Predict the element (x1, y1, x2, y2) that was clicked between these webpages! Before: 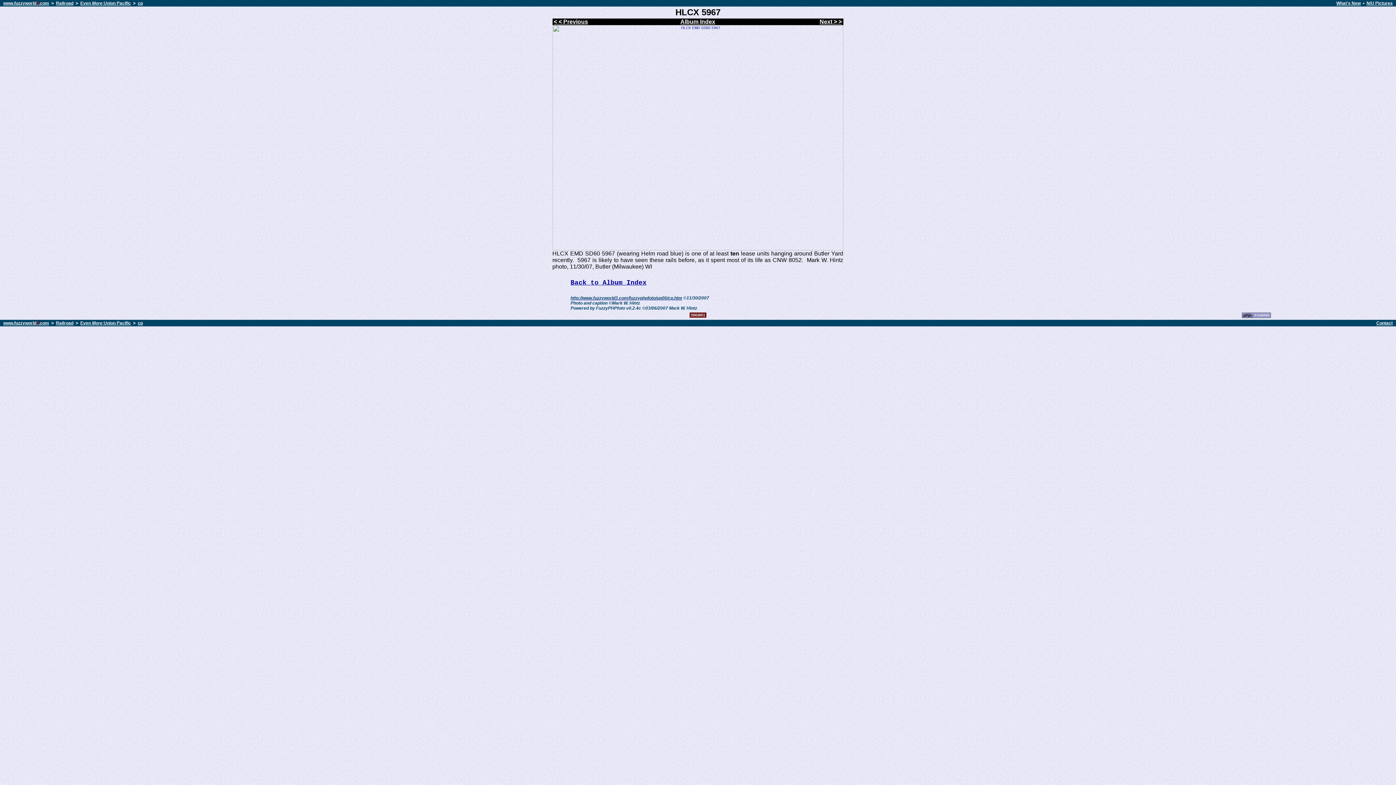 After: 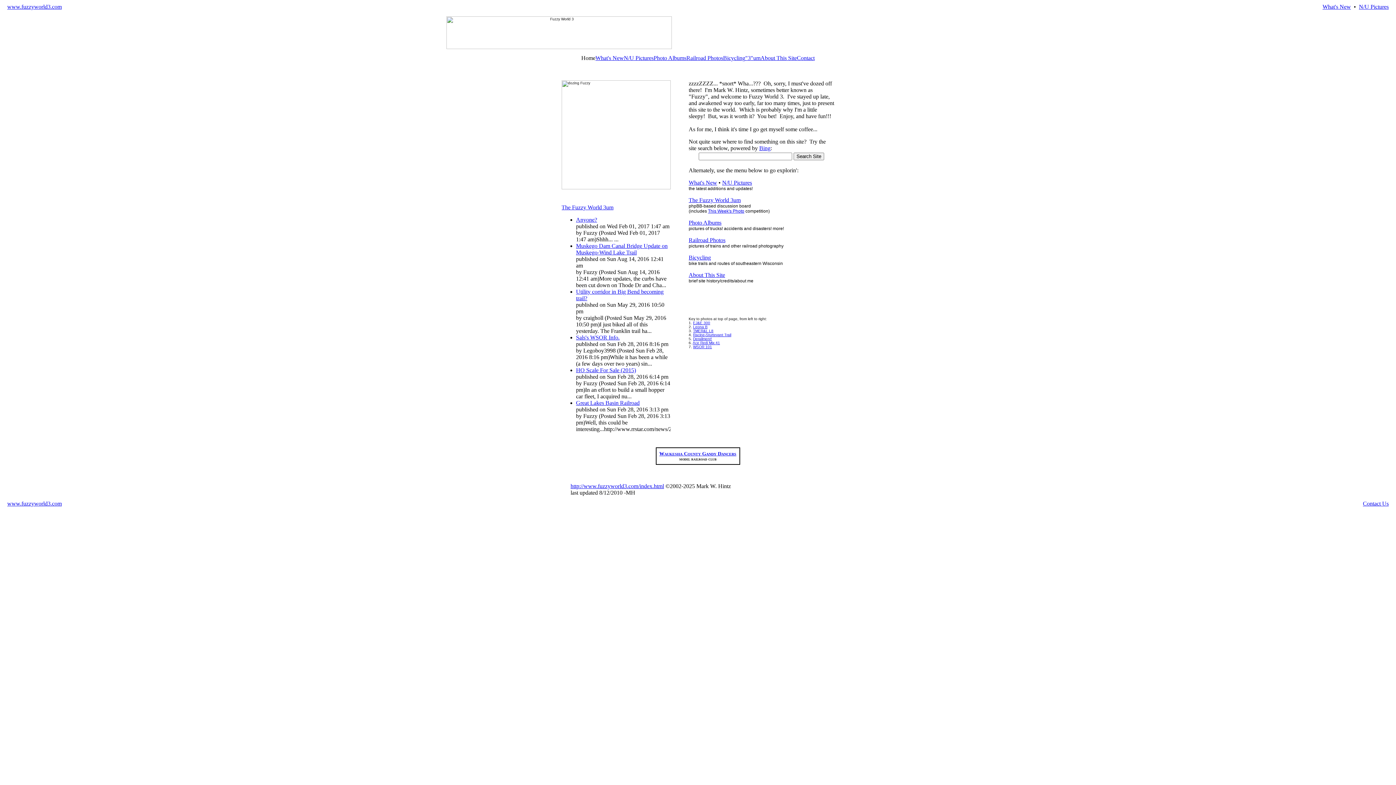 Action: label: www.fuzzyworld3.com bbox: (3, 0, 49, 5)